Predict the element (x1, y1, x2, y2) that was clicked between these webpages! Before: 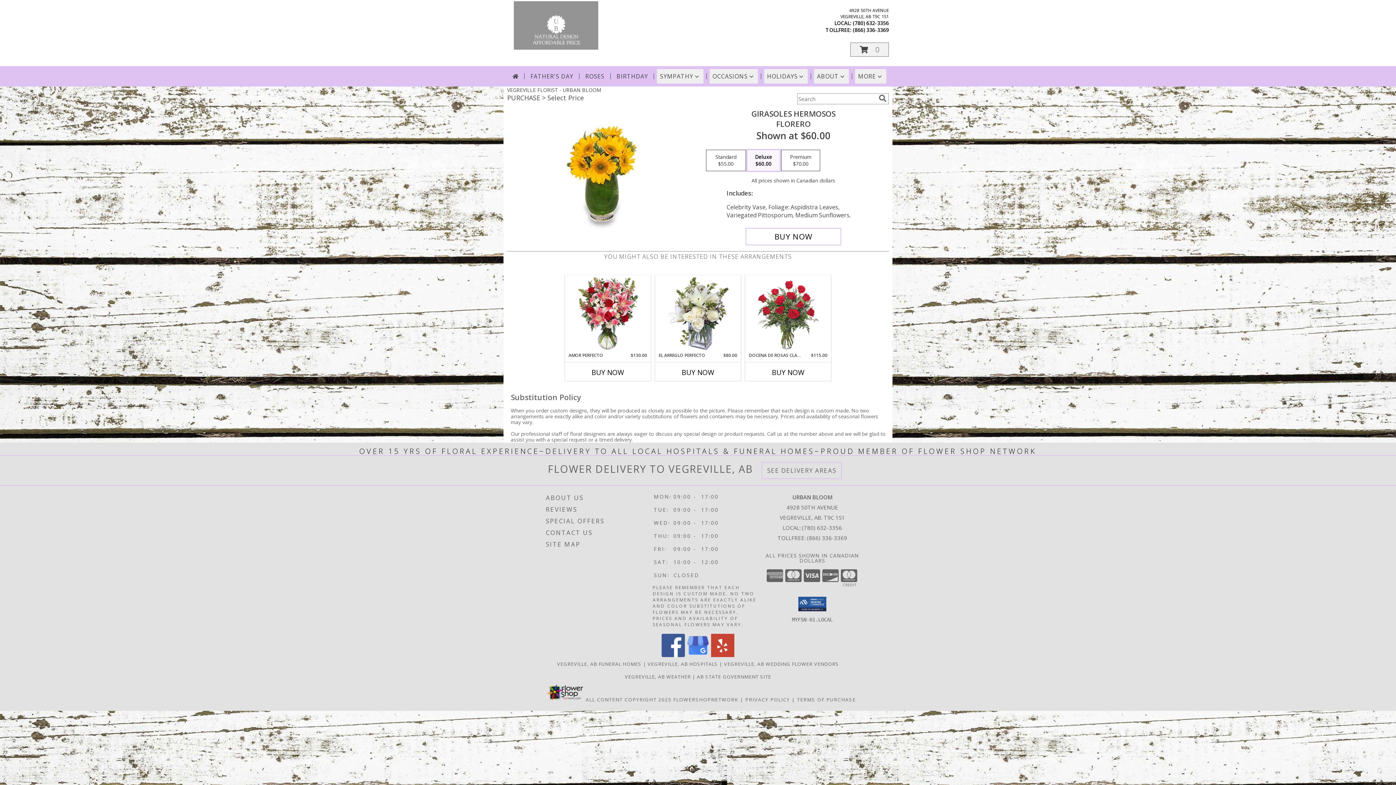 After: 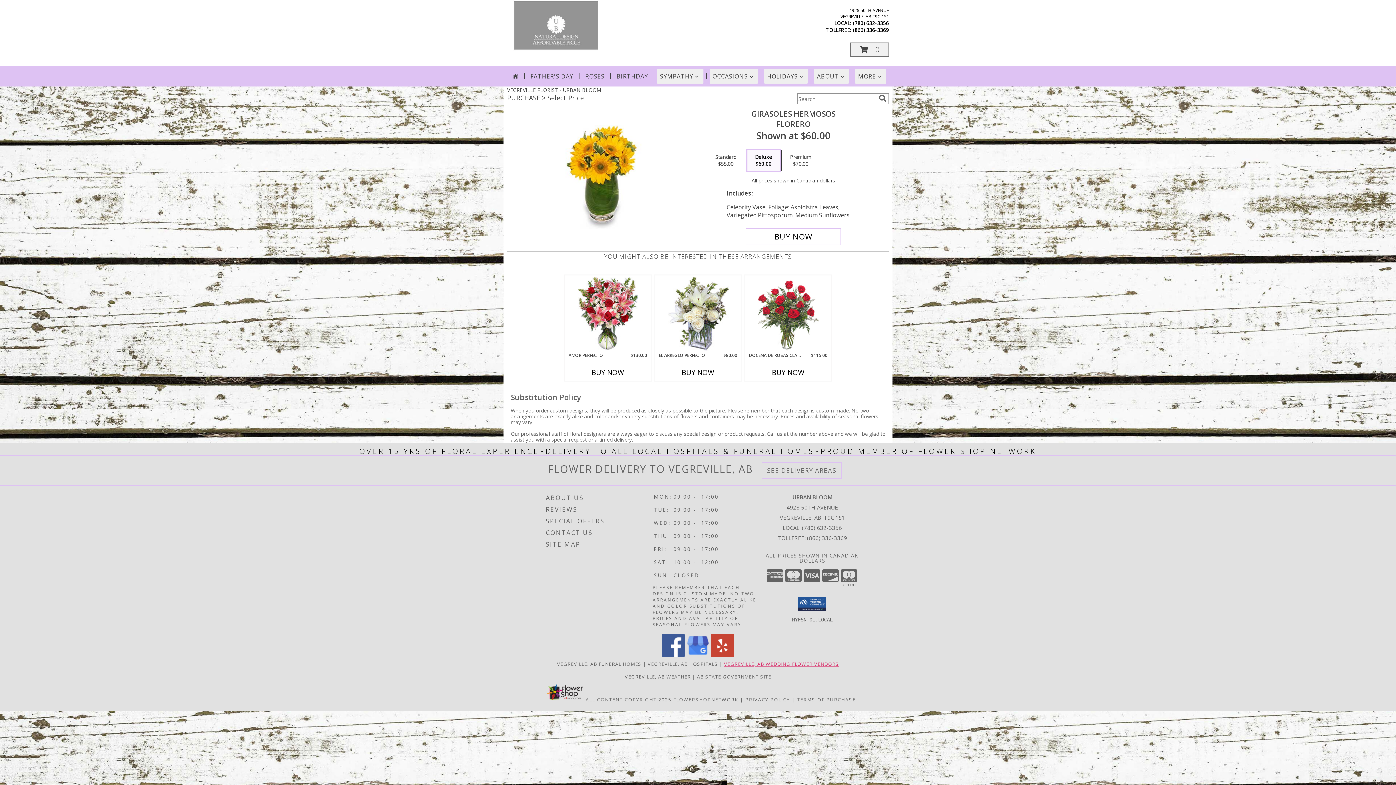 Action: bbox: (724, 660, 839, 667) label: Vegreville, AB Wedding Flower Vendors (opens in new window)